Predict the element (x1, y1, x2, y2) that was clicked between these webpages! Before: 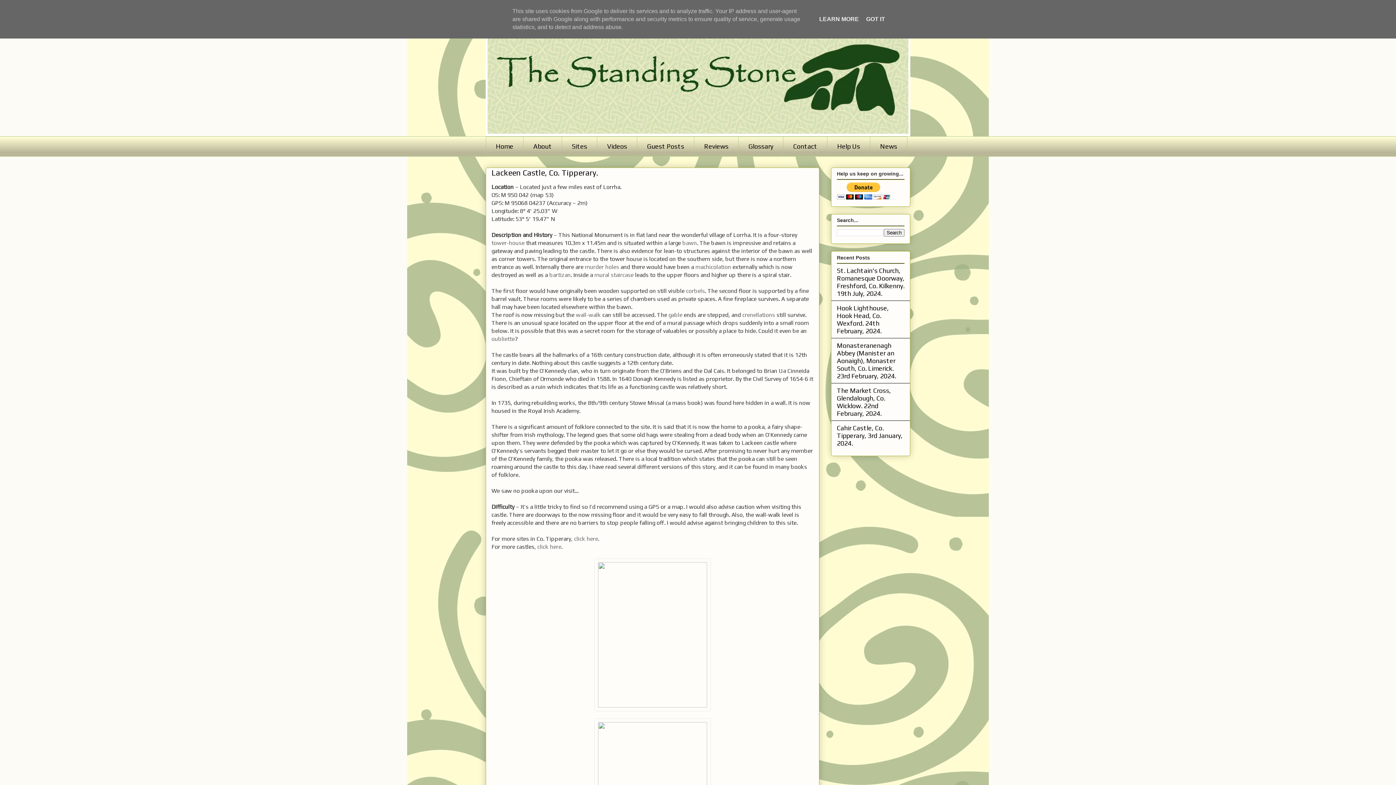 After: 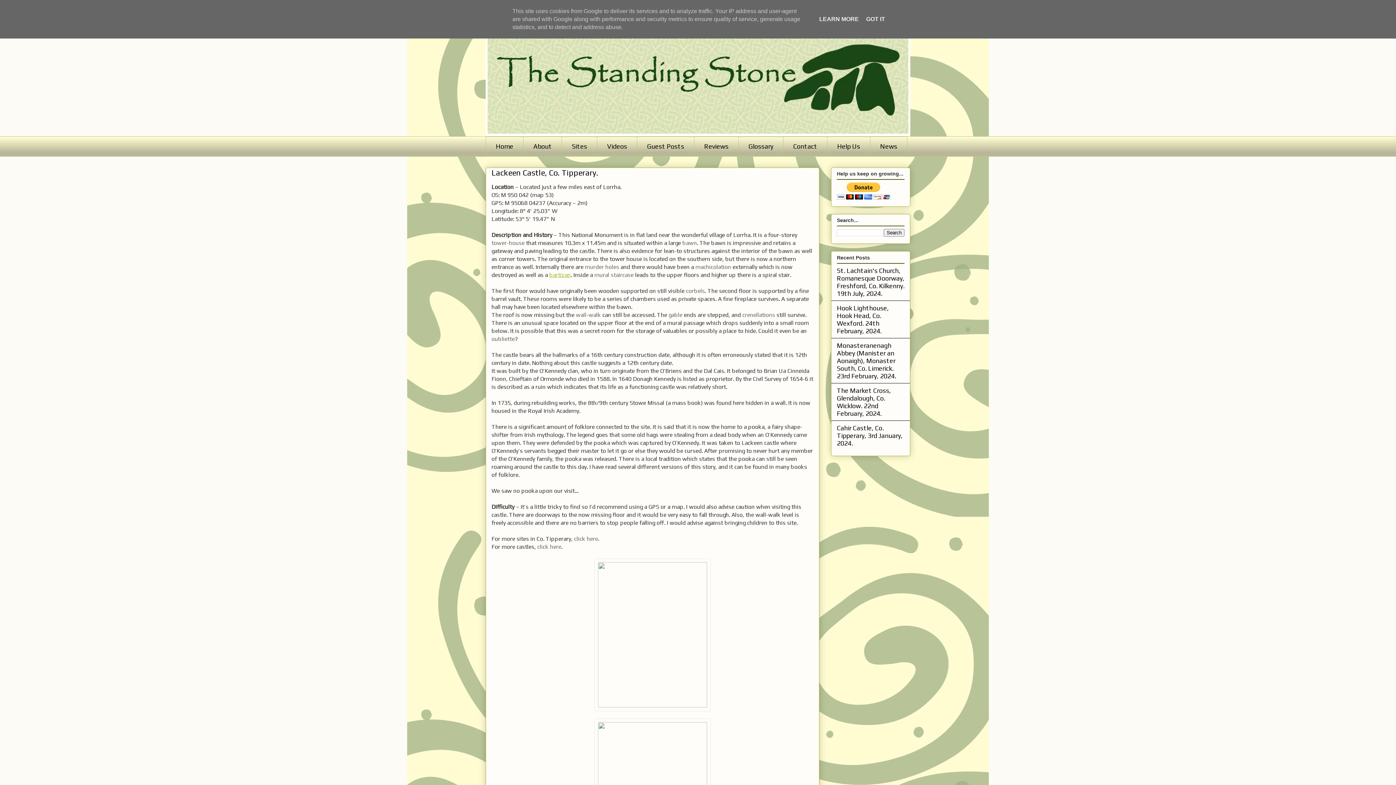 Action: label: bartizan bbox: (549, 271, 570, 278)